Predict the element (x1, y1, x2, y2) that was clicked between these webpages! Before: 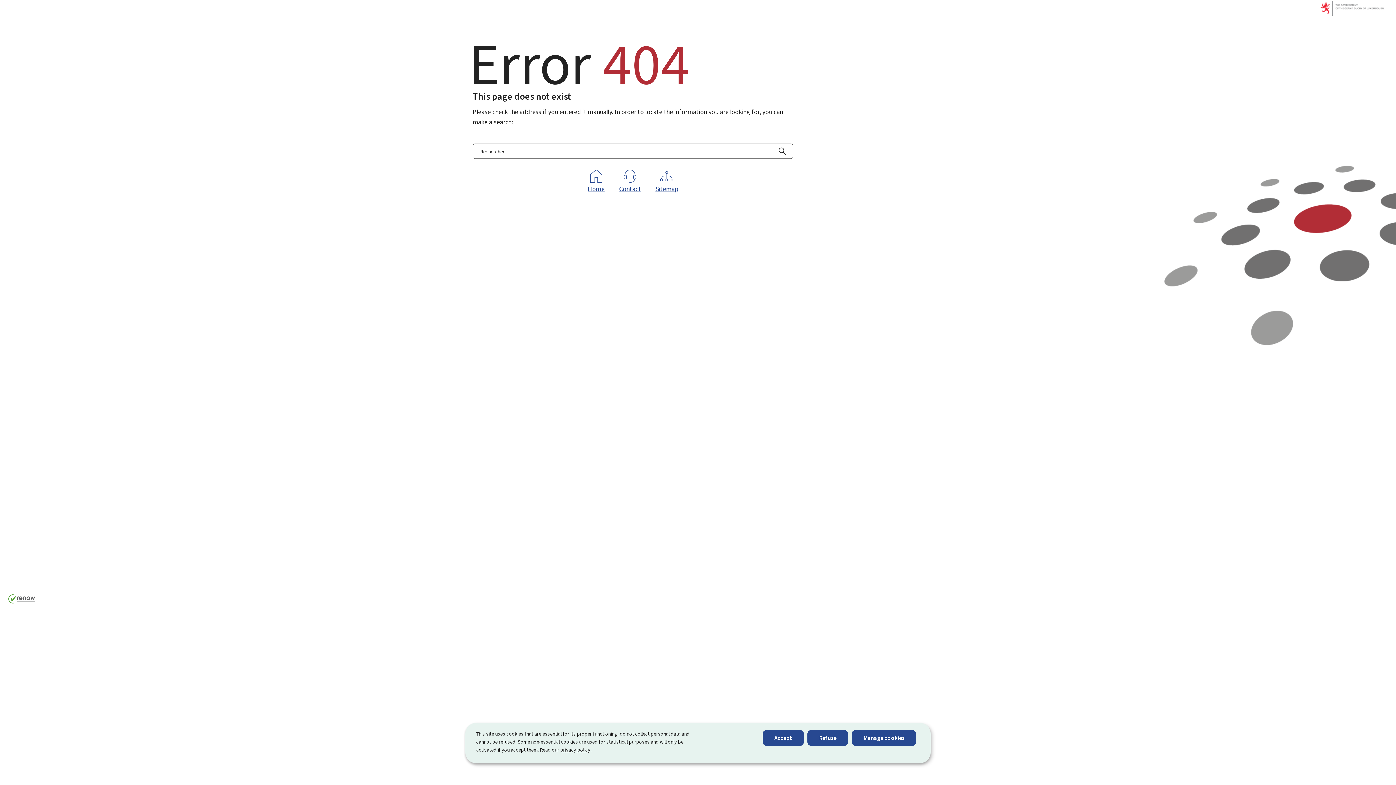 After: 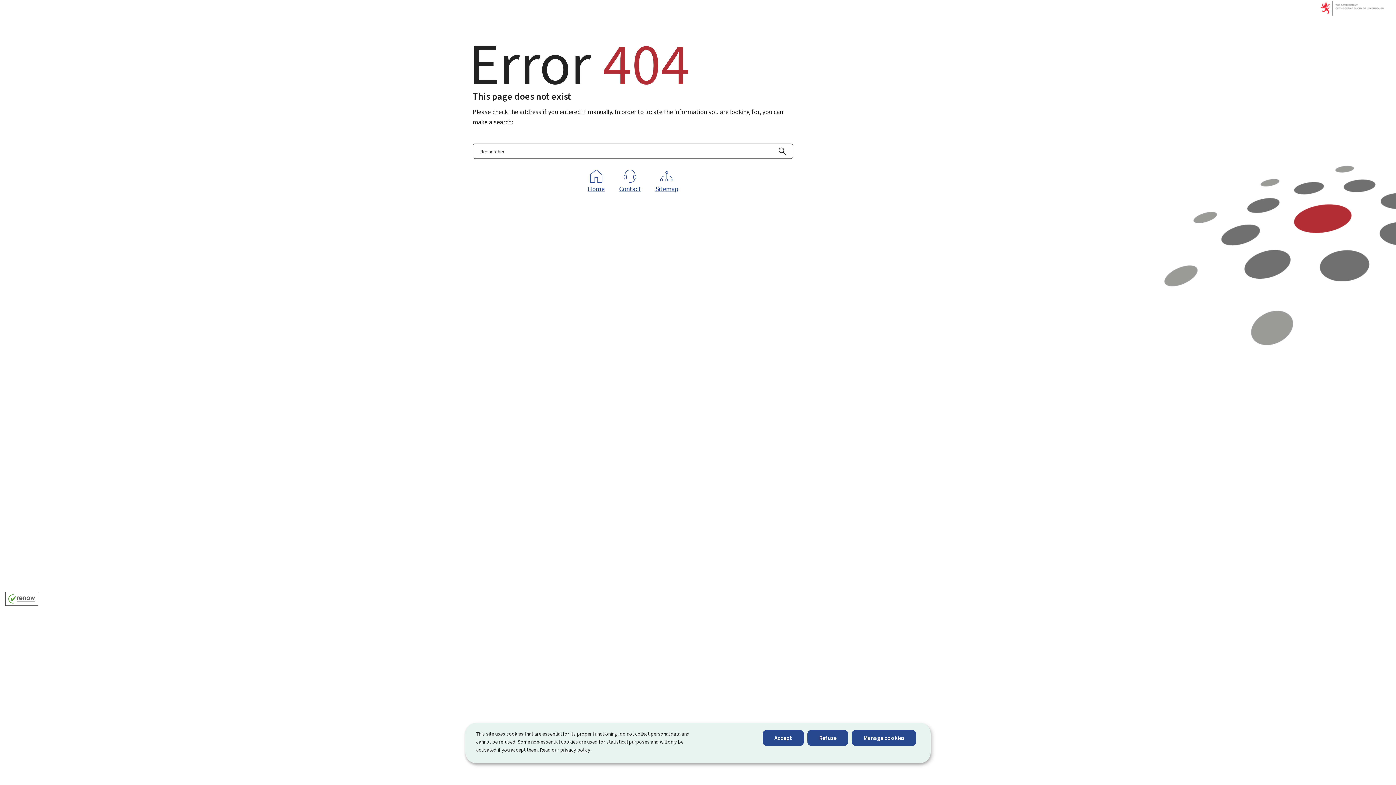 Action: bbox: (5, 592, 38, 606)